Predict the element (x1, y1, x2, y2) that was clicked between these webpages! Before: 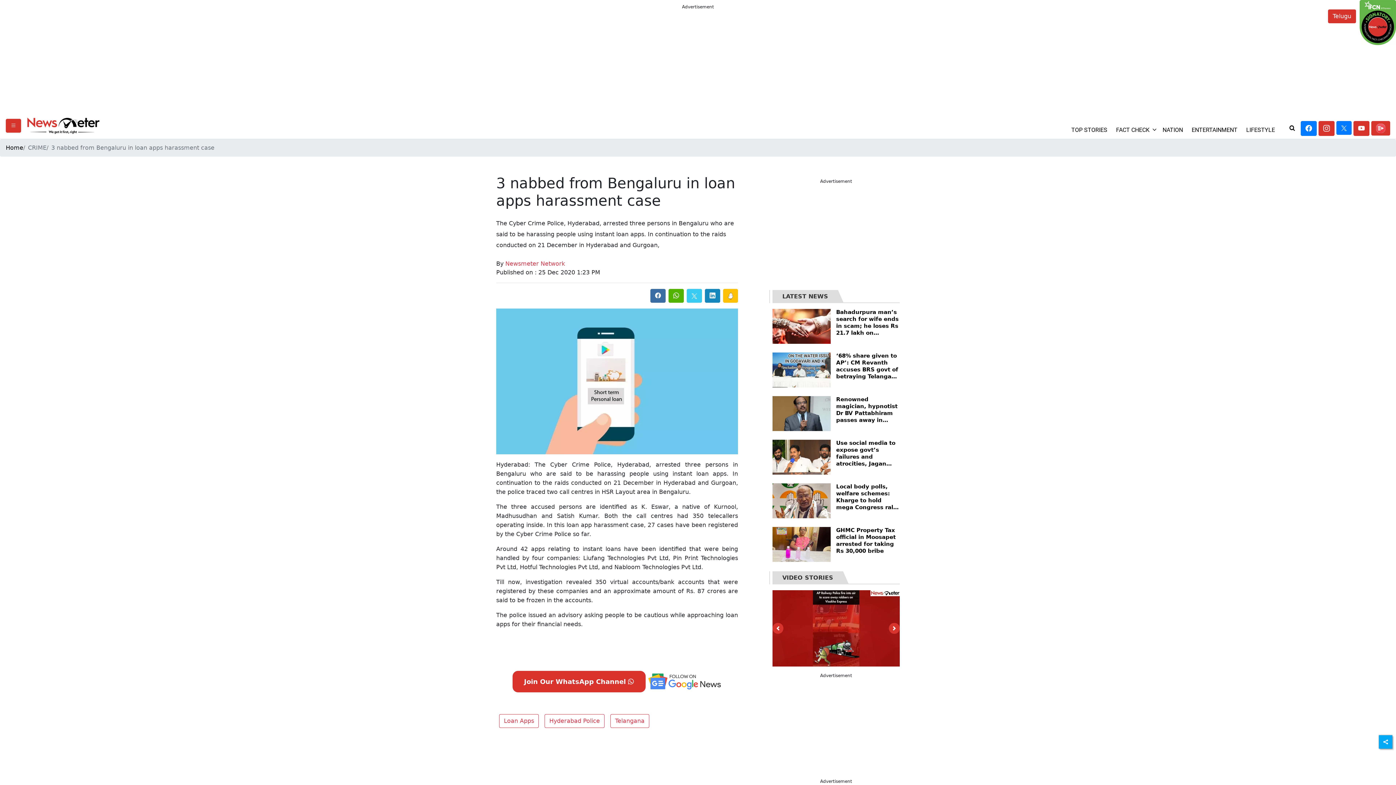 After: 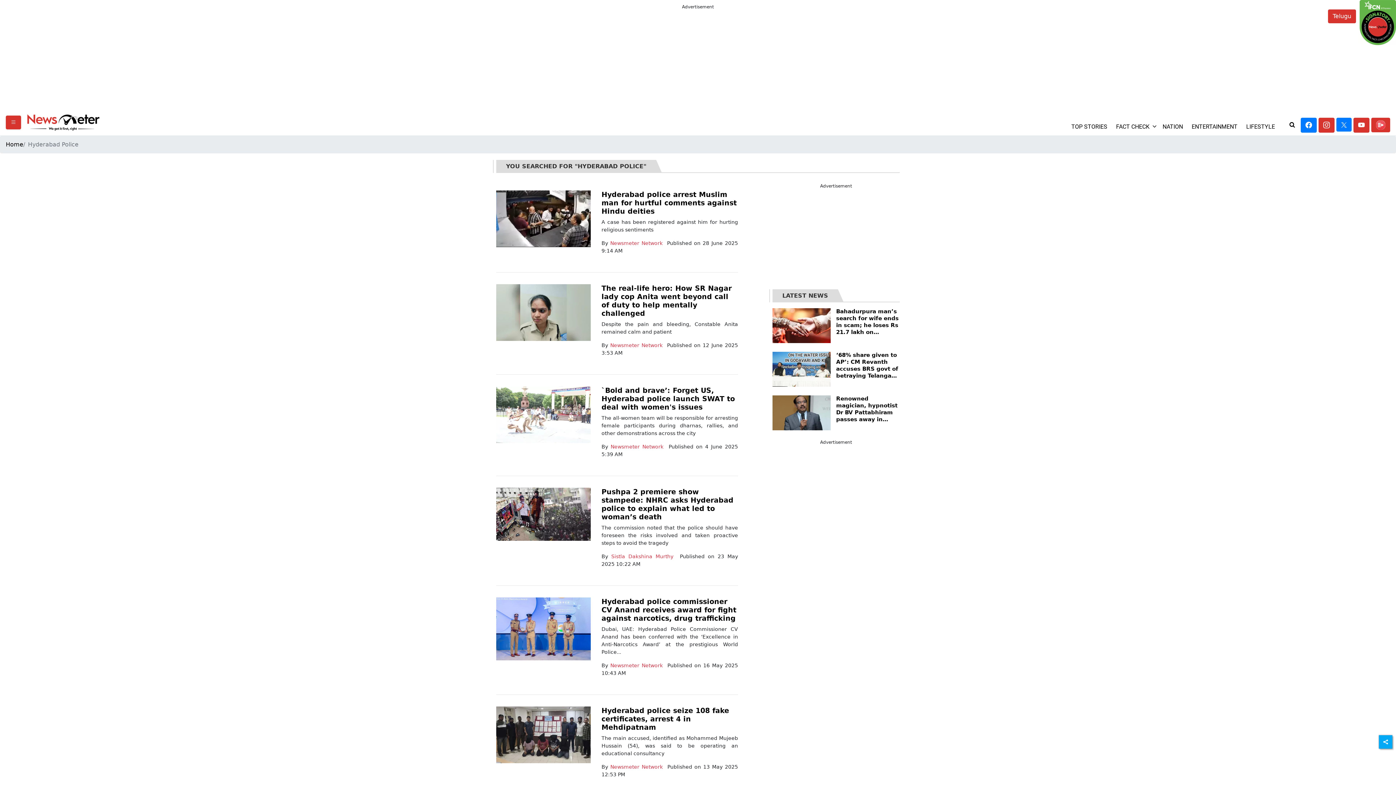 Action: label: Hyderabad Police bbox: (544, 714, 604, 728)